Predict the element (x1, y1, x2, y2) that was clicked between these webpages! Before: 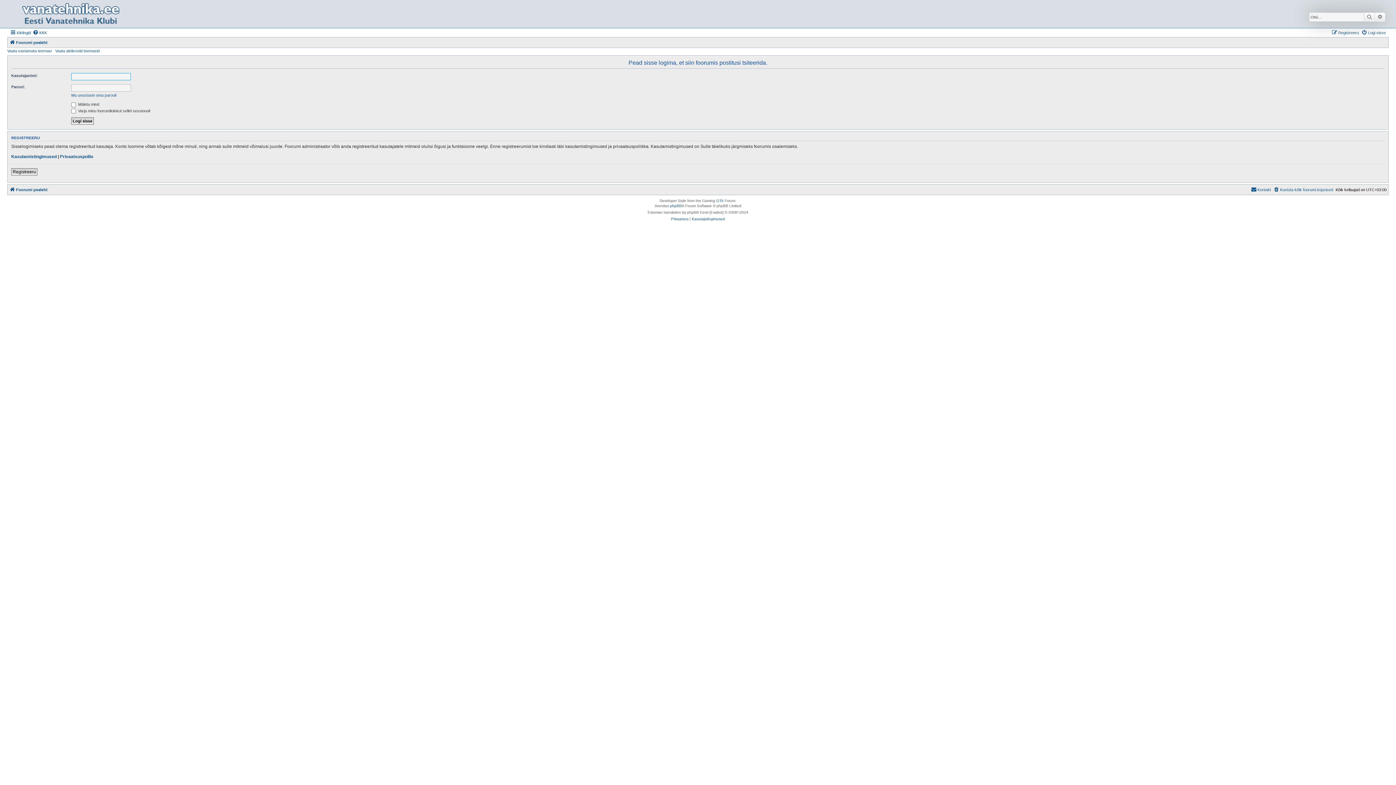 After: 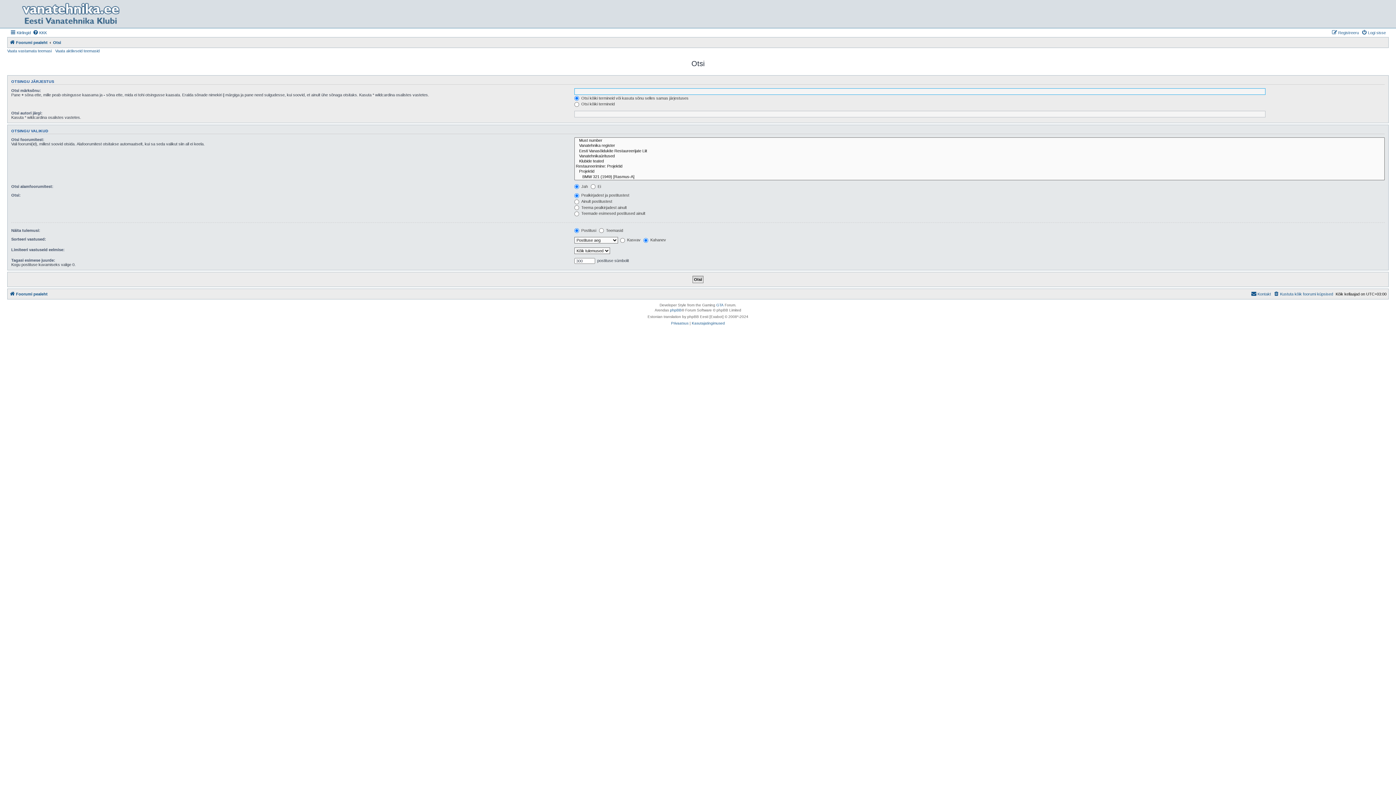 Action: label: Täiendatud otsing bbox: (1375, 12, 1385, 21)